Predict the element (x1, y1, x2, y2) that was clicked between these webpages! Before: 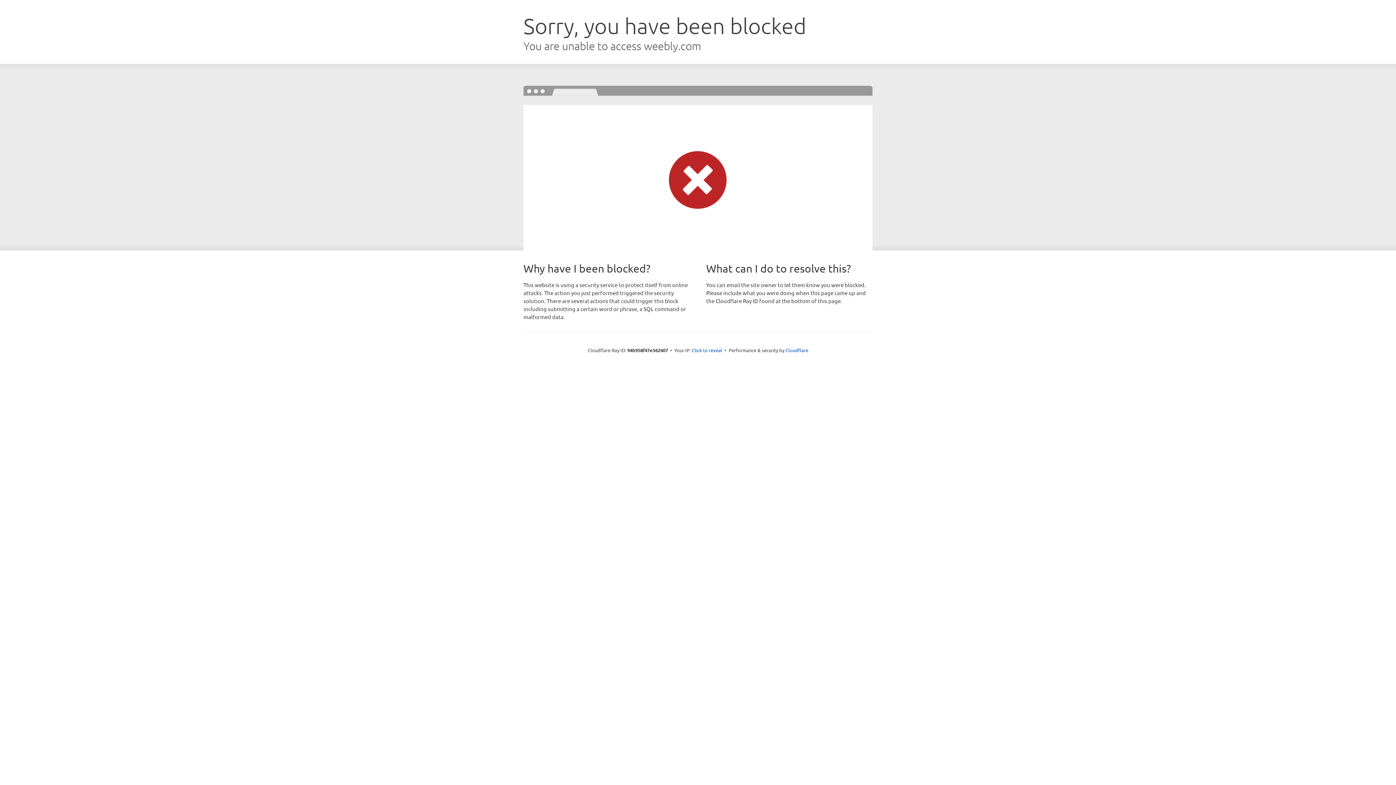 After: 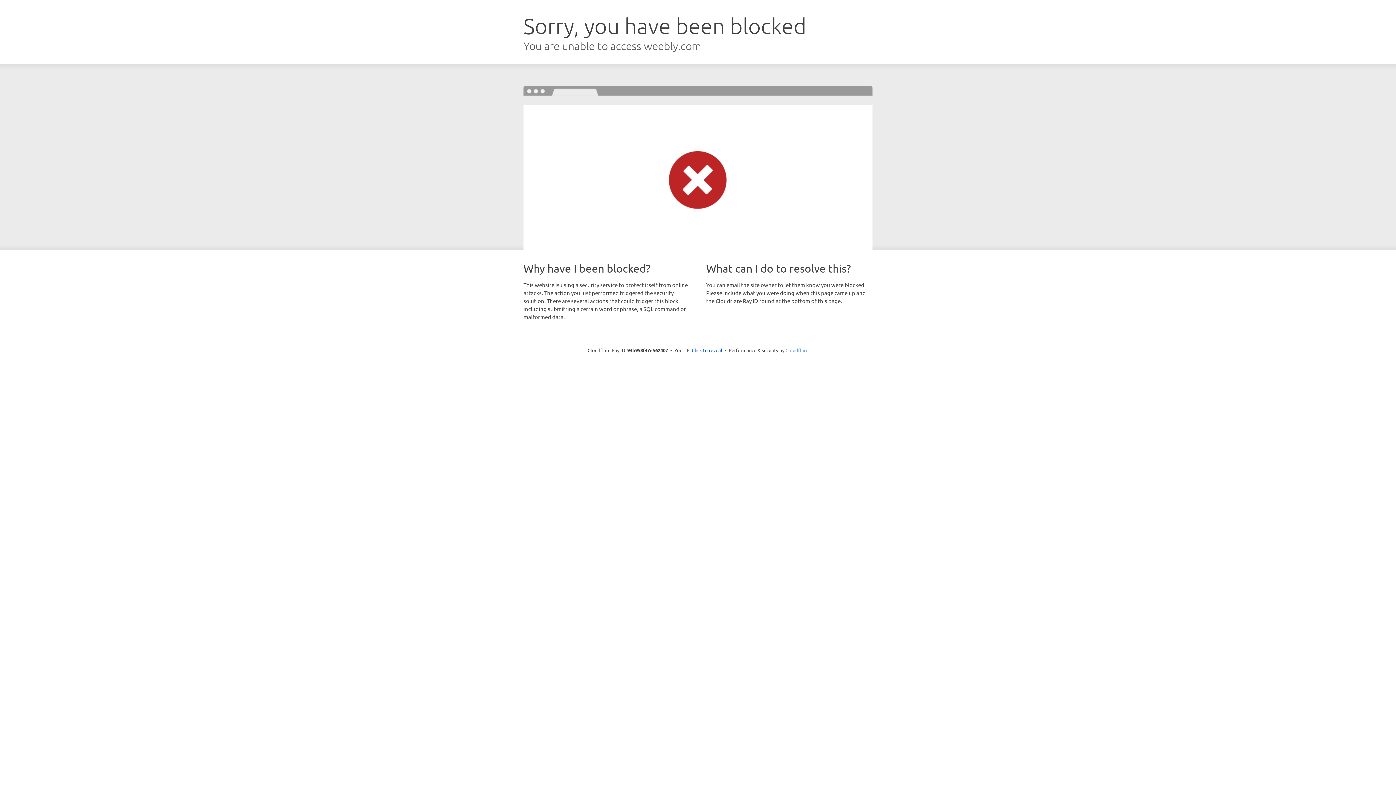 Action: label: Cloudflare bbox: (785, 347, 808, 353)